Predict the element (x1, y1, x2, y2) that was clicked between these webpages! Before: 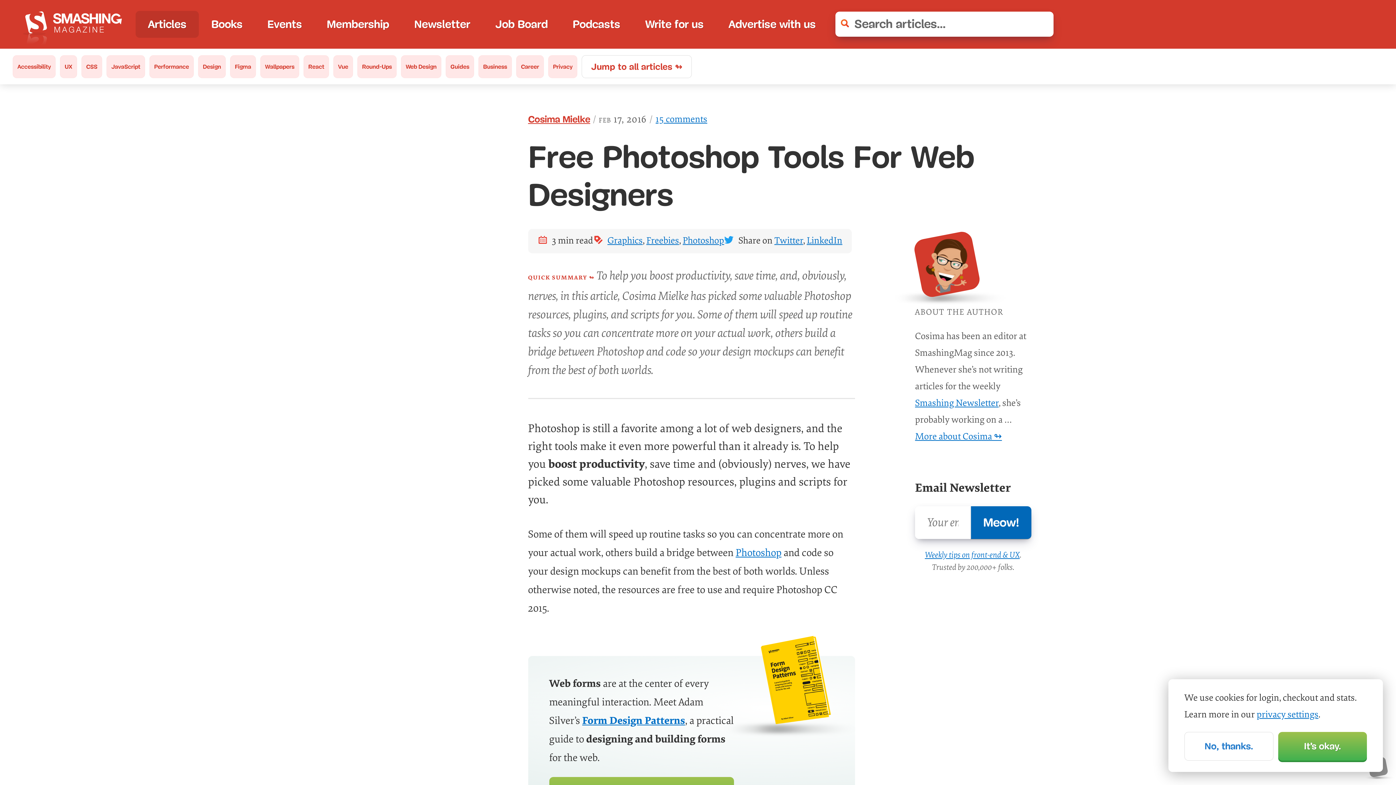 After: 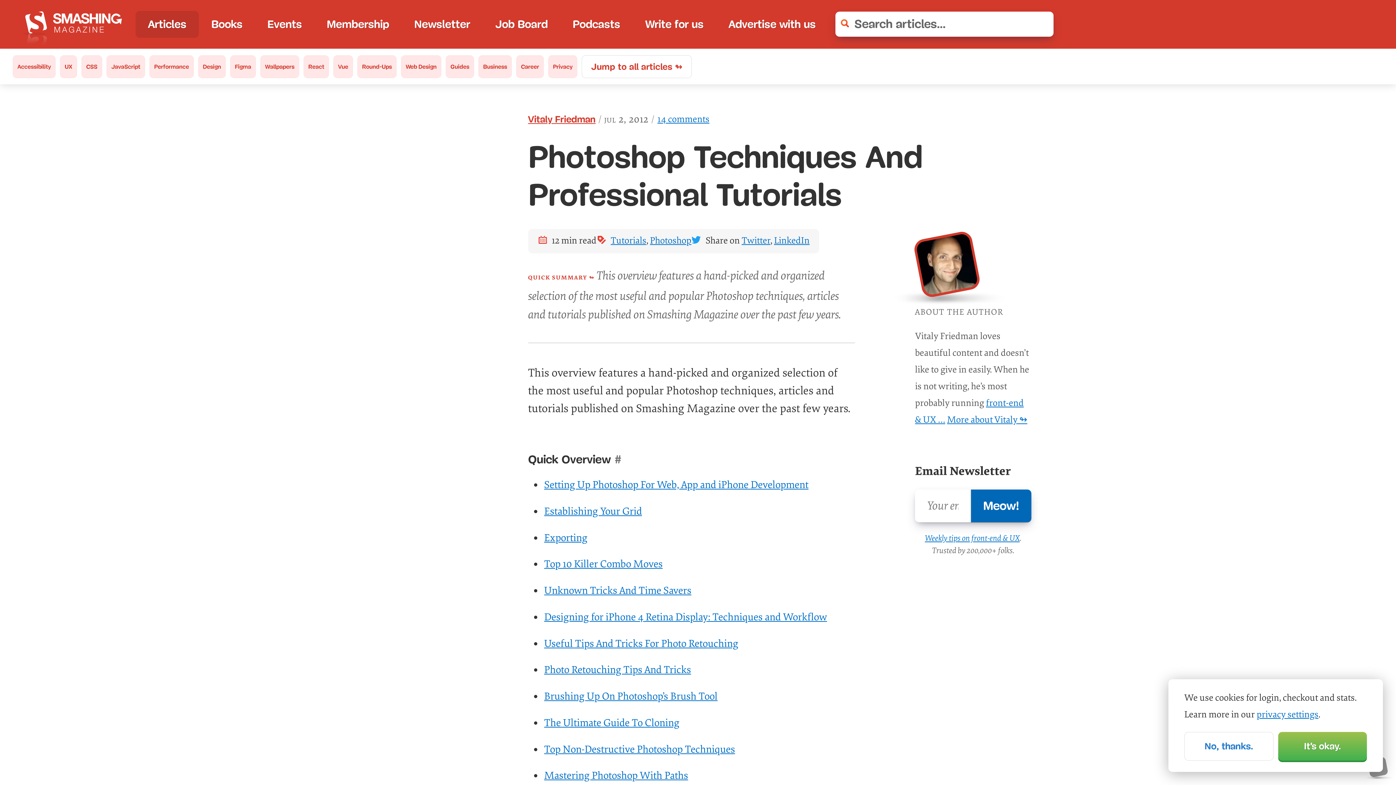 Action: label: Photoshop bbox: (735, 544, 781, 562)